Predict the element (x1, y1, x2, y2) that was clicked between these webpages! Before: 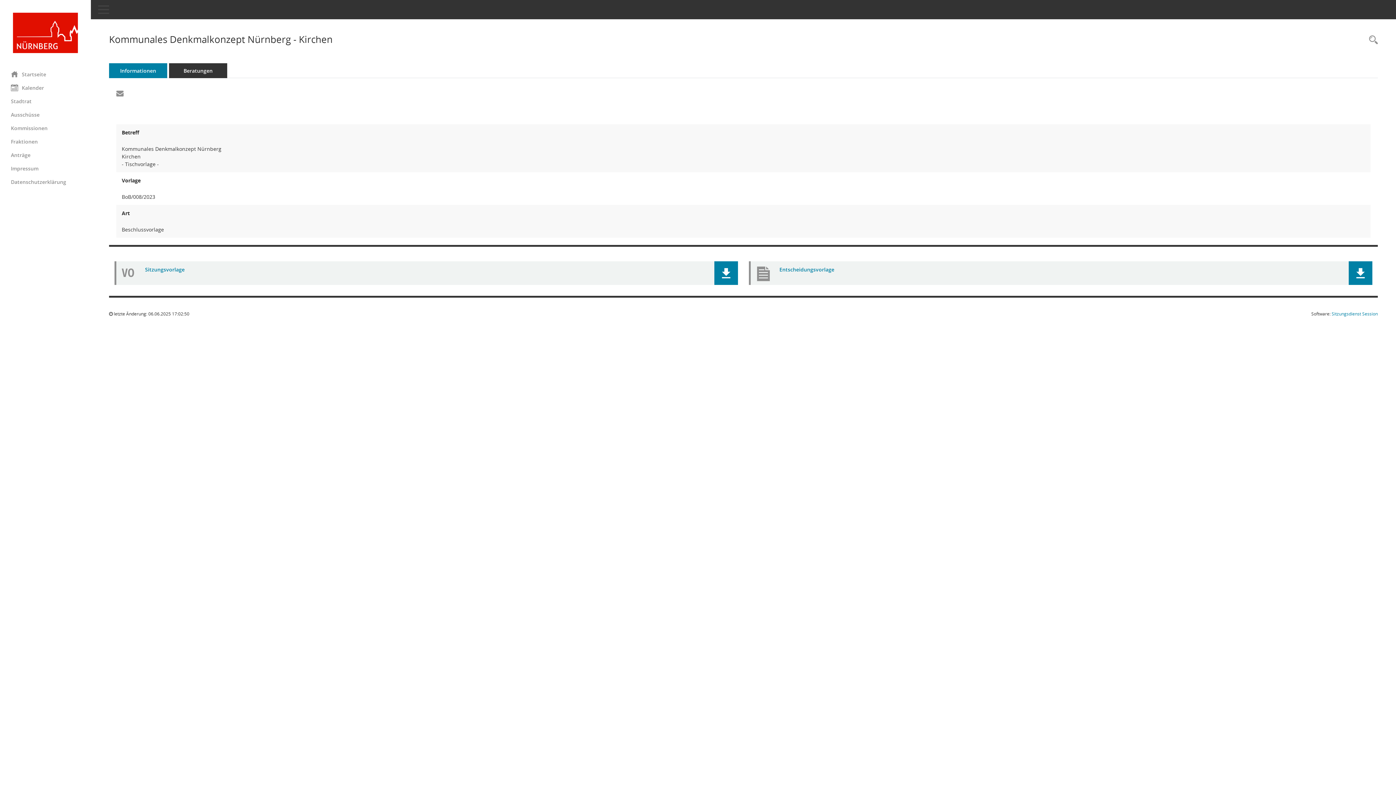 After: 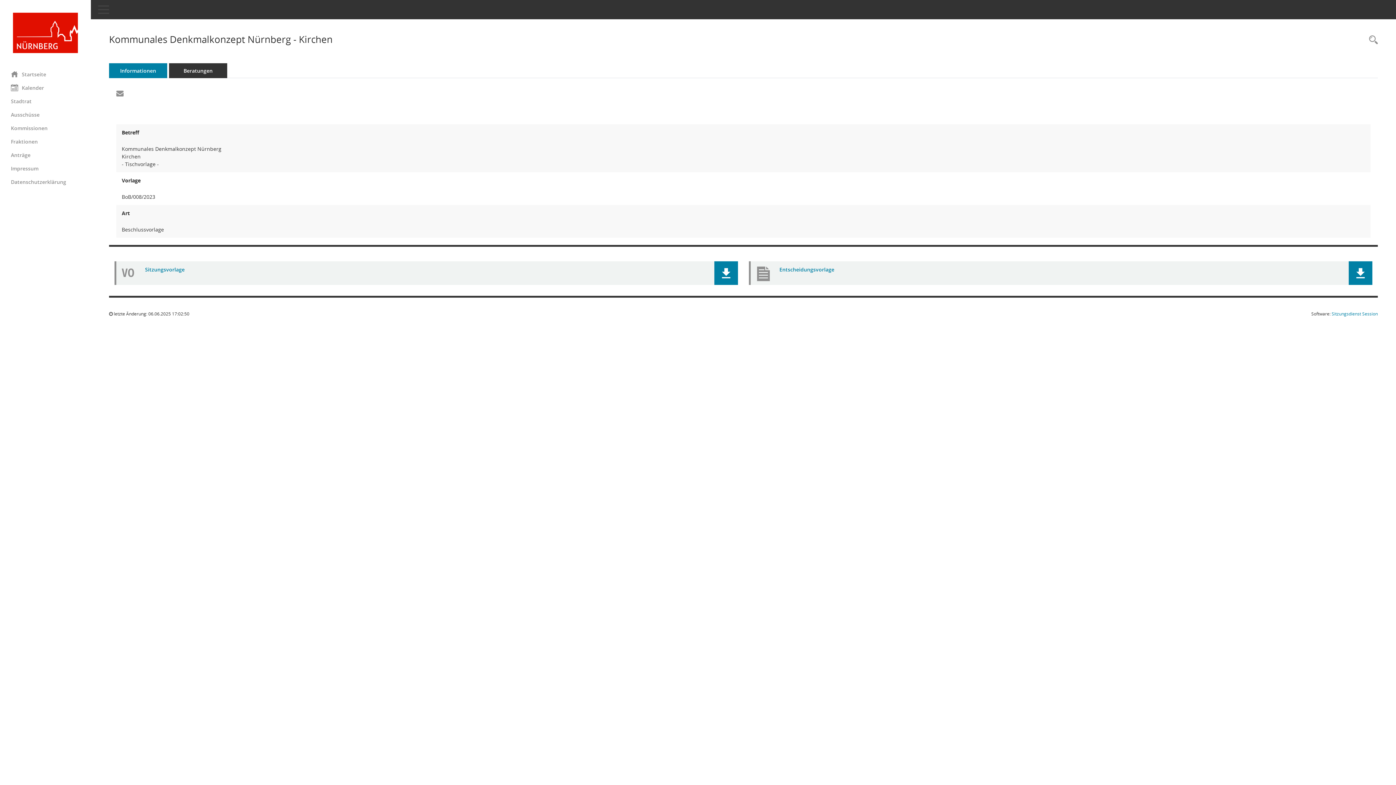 Action: bbox: (779, 266, 834, 273) label: Dokument Download Dateityp: pdf